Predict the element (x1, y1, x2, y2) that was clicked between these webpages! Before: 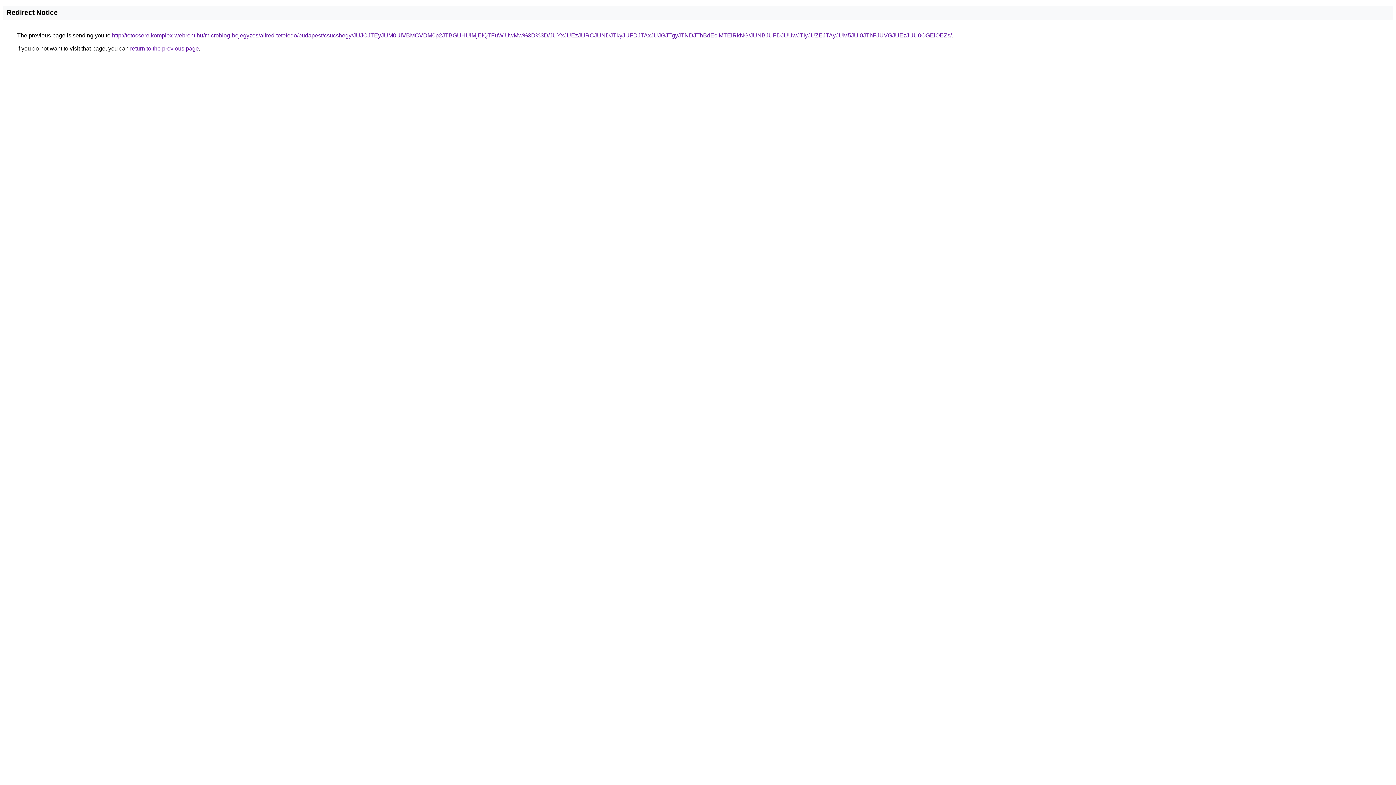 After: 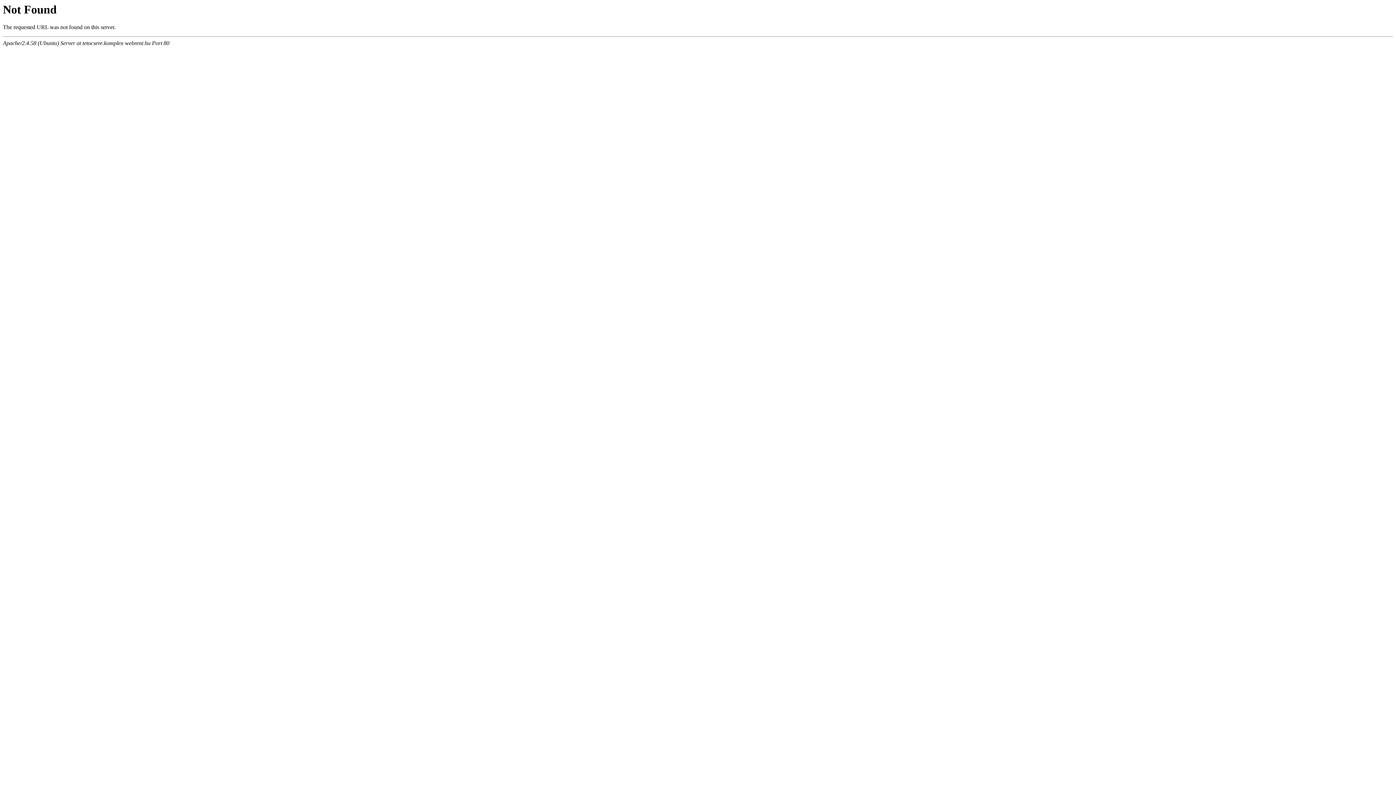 Action: bbox: (112, 32, 952, 38) label: http://tetocsere.komplex-webrent.hu/microblog-bejegyzes/alfred-tetofedo/budapest/csucshegy/JUJCJTEyJUM0UiVBMCVDM0p2JTBGUHUlMjElQTFuWiUwMw%3D%3D/JUYxJUEzJURCJUNDJTkyJUFDJTAxJUJGJTgyJTNDJThBdEclMTElRkNG/JUNBJUFDJUUwJTIyJUZEJTAyJUM5JUI0JThFJUVGJUEzJUU0OGElOEZs/